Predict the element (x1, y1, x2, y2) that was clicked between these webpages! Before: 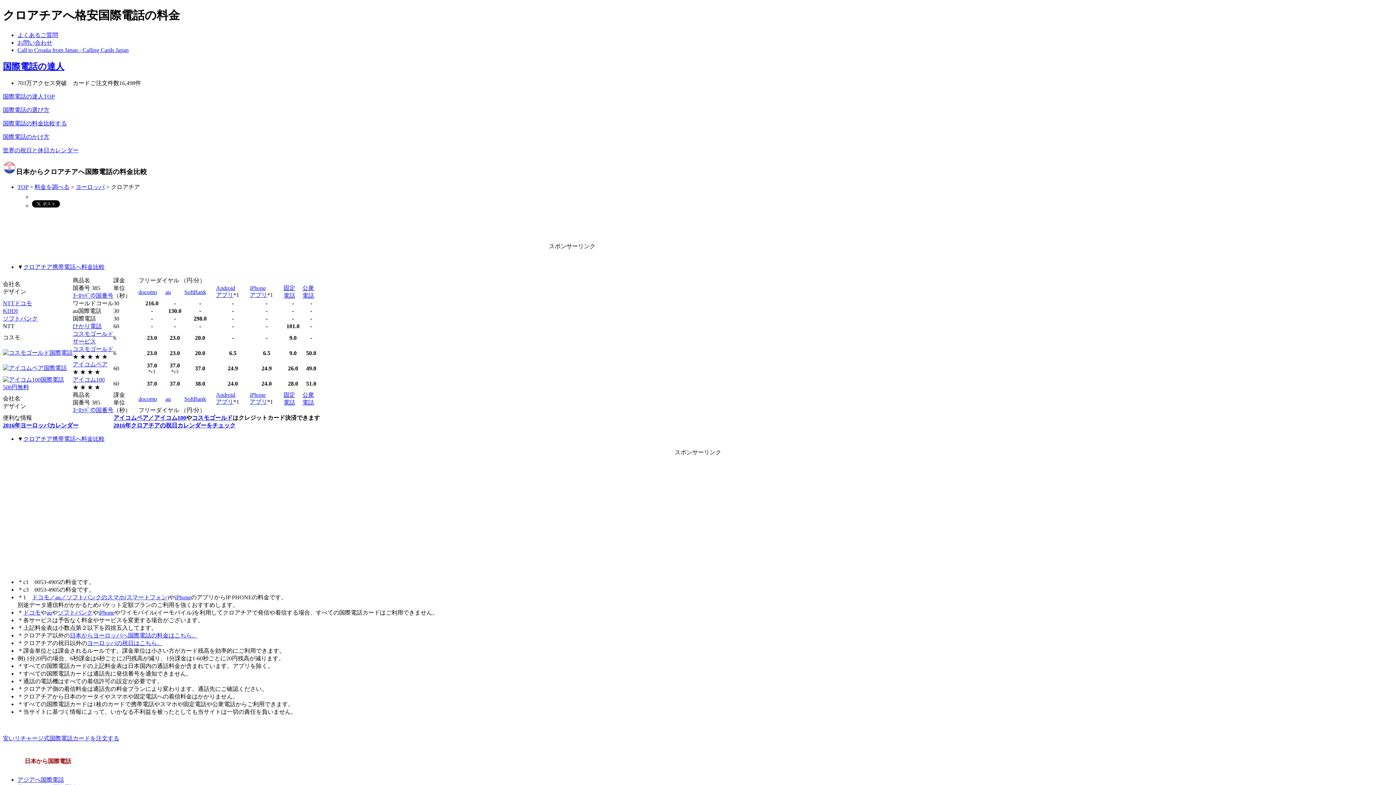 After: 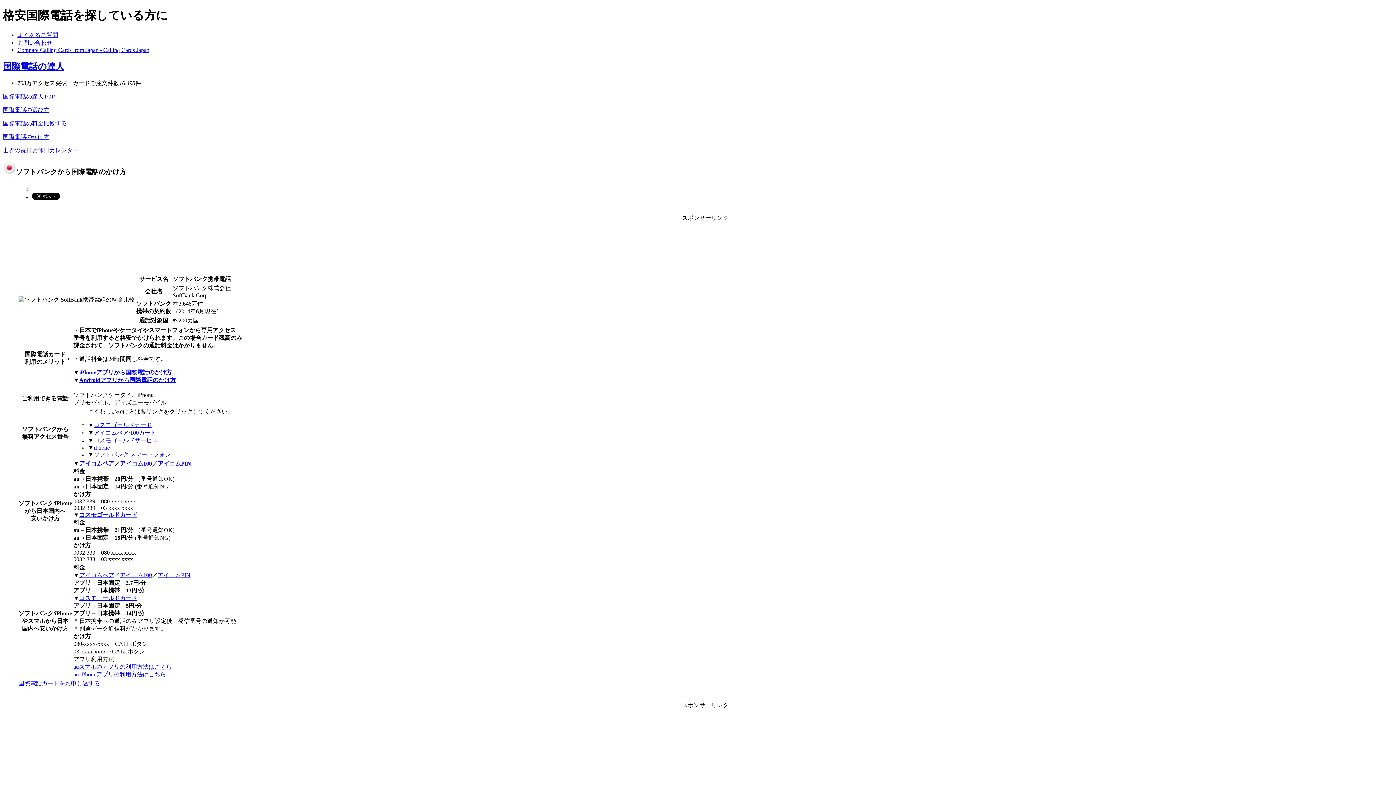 Action: label: SoftBank bbox: (184, 289, 206, 295)